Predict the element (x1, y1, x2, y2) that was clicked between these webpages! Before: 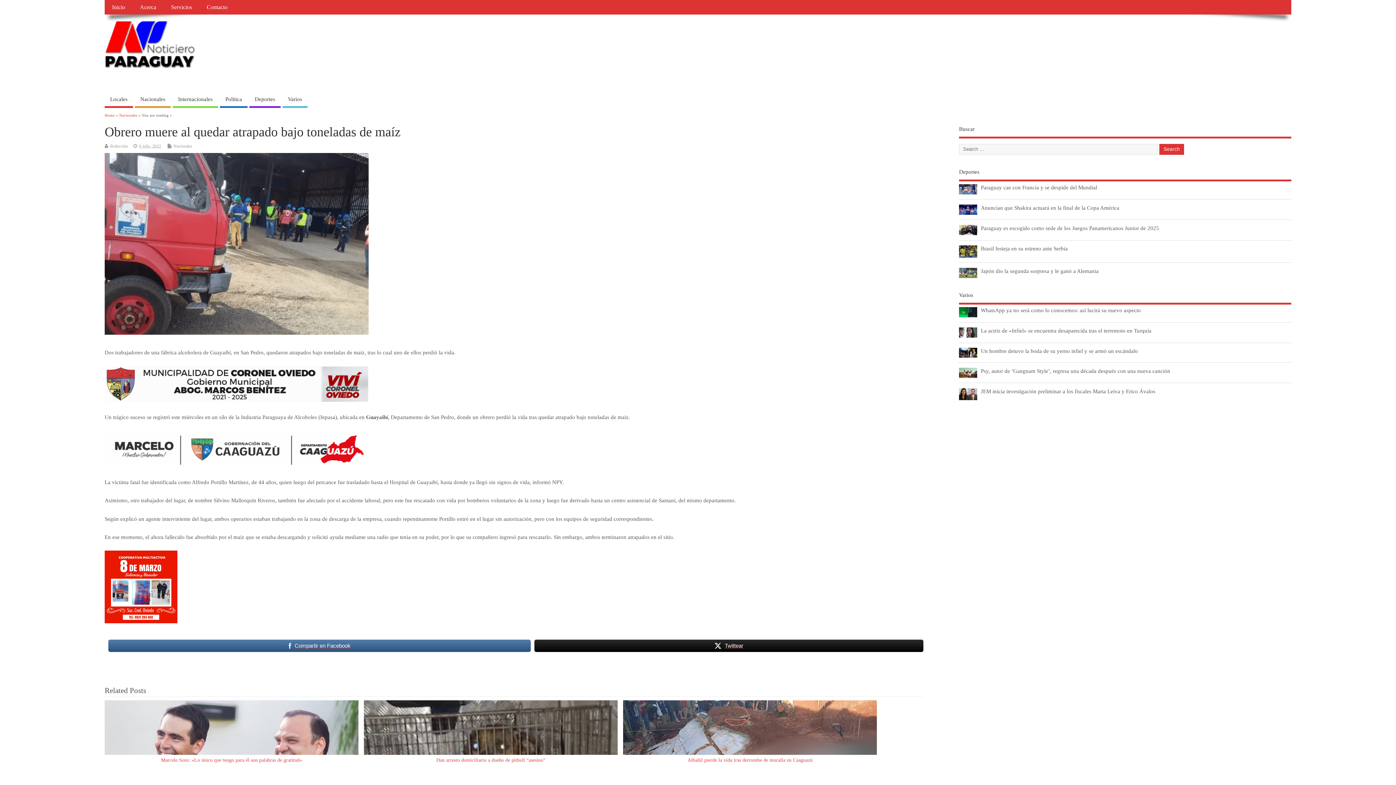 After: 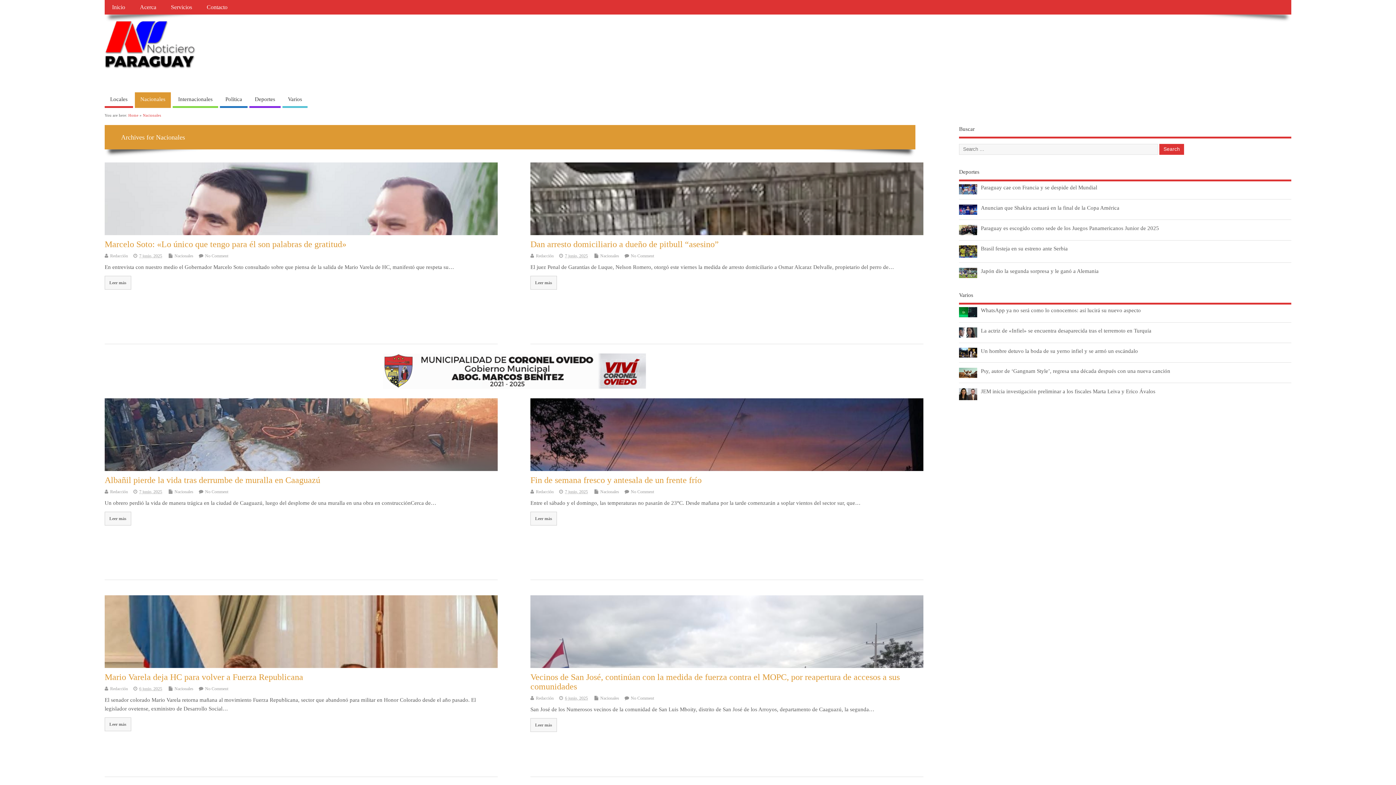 Action: label: Nacionales bbox: (119, 113, 137, 117)